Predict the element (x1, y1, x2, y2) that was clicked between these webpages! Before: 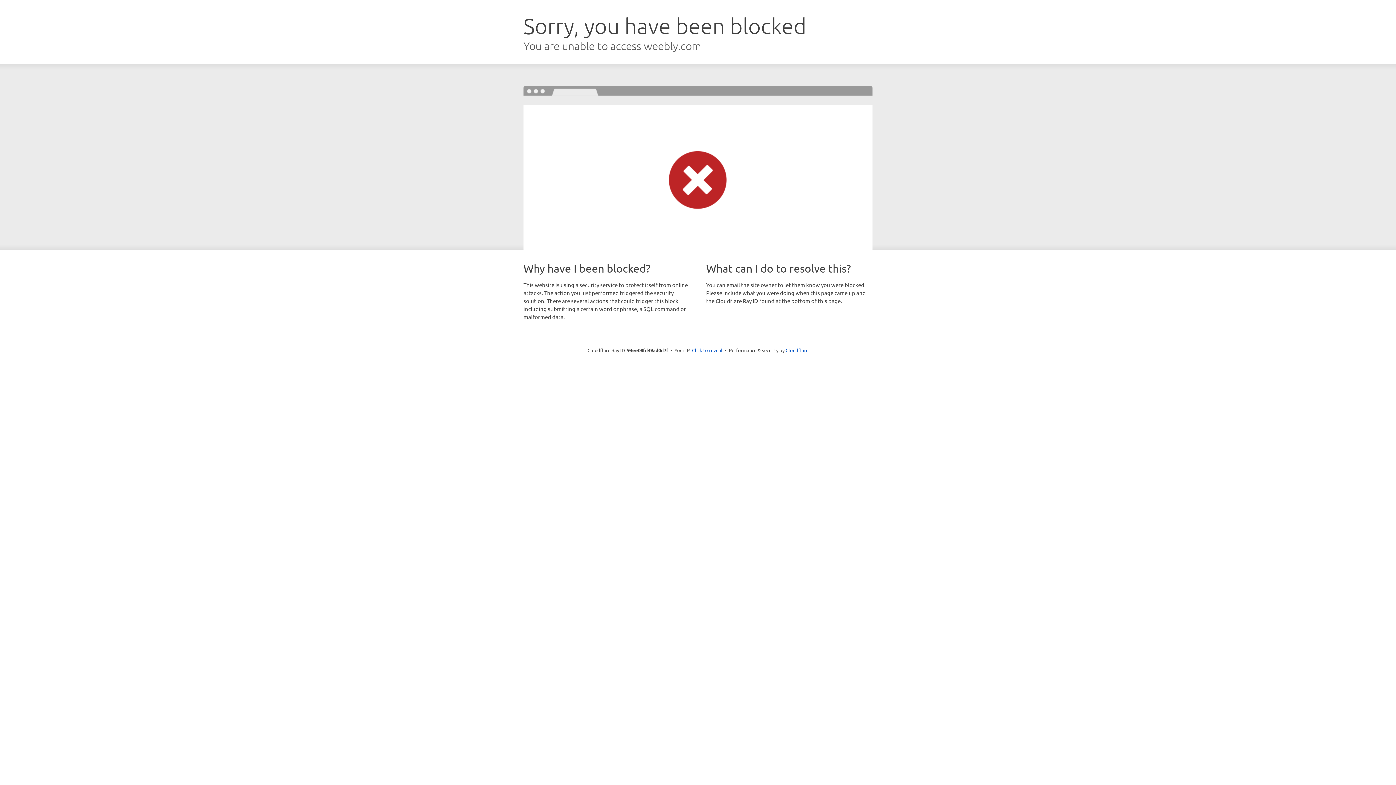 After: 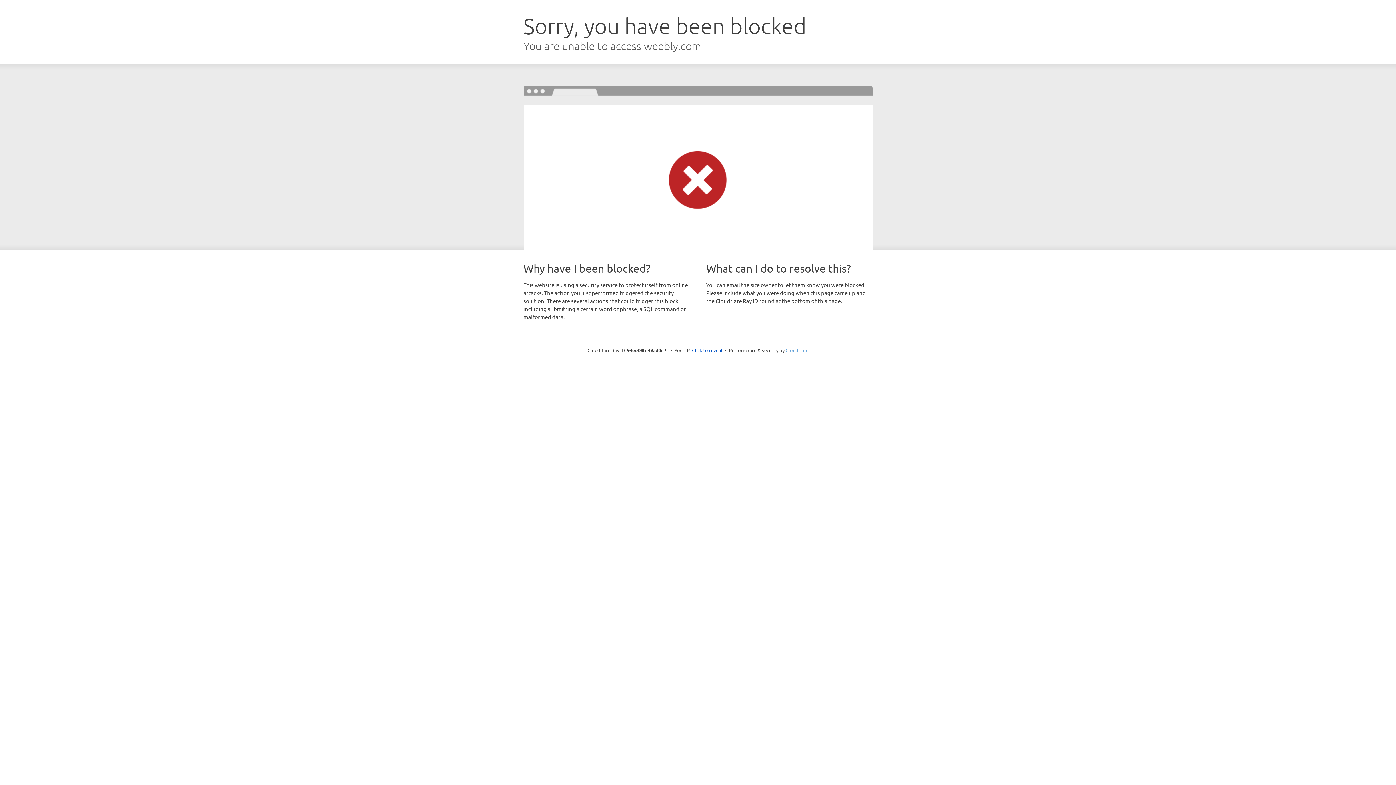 Action: bbox: (785, 347, 808, 353) label: Cloudflare